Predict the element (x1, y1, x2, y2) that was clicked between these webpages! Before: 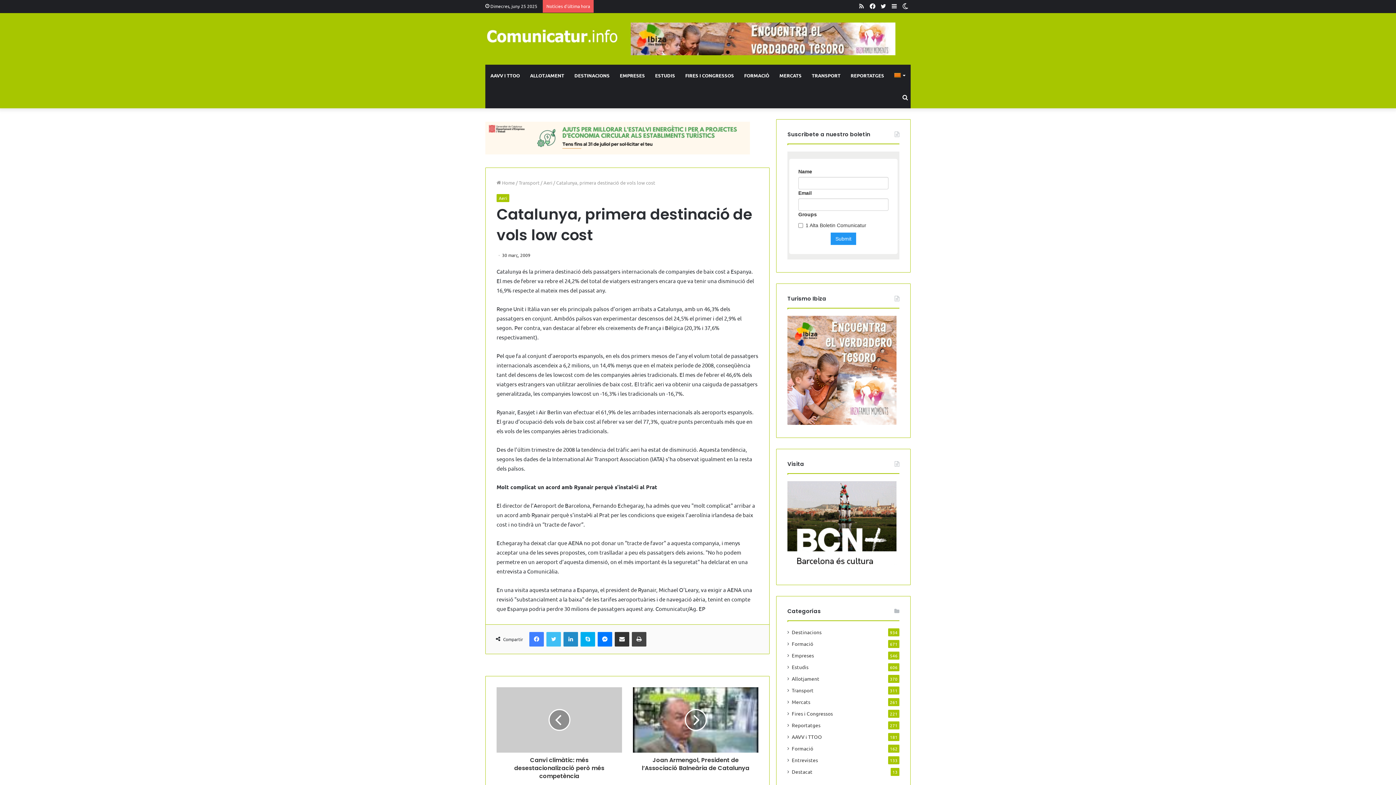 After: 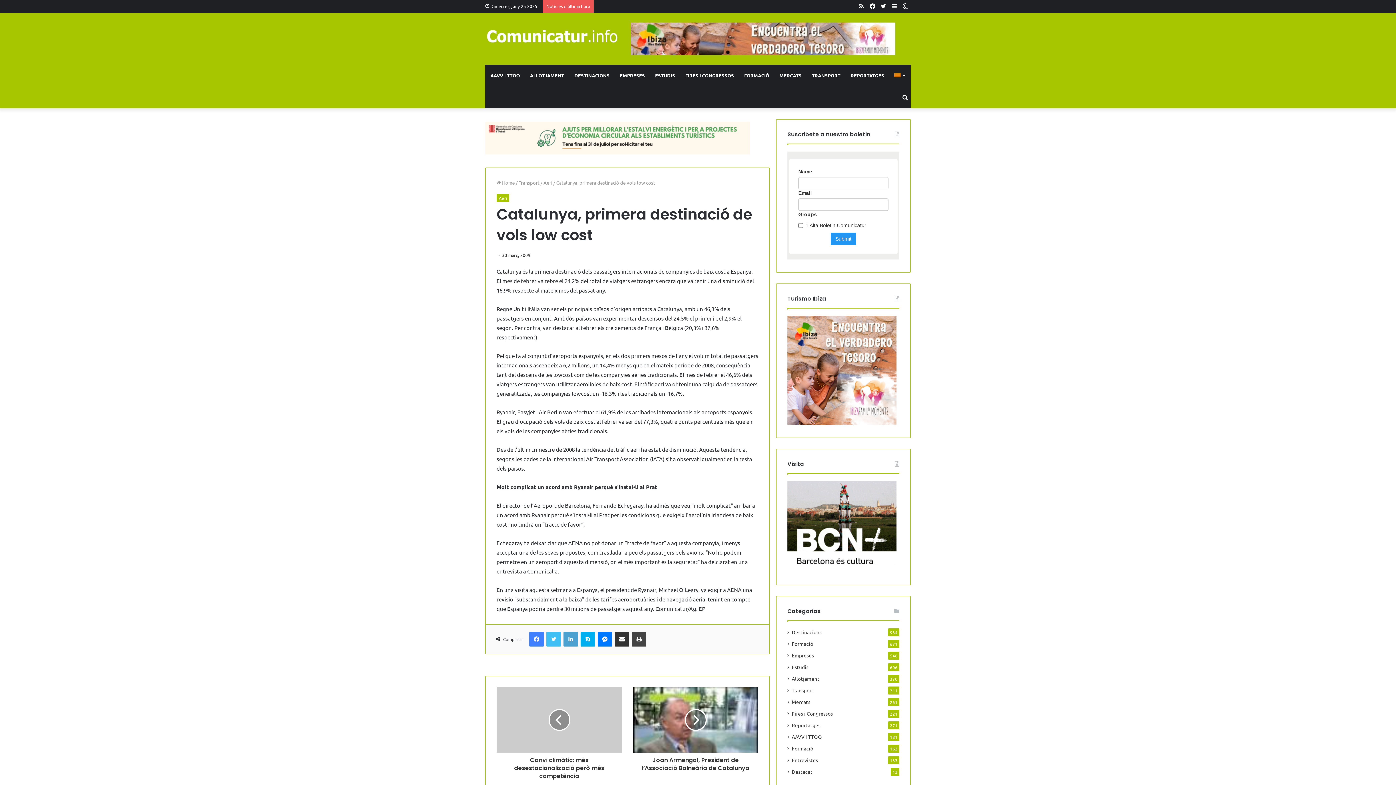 Action: label: LinkedIn bbox: (563, 632, 578, 646)